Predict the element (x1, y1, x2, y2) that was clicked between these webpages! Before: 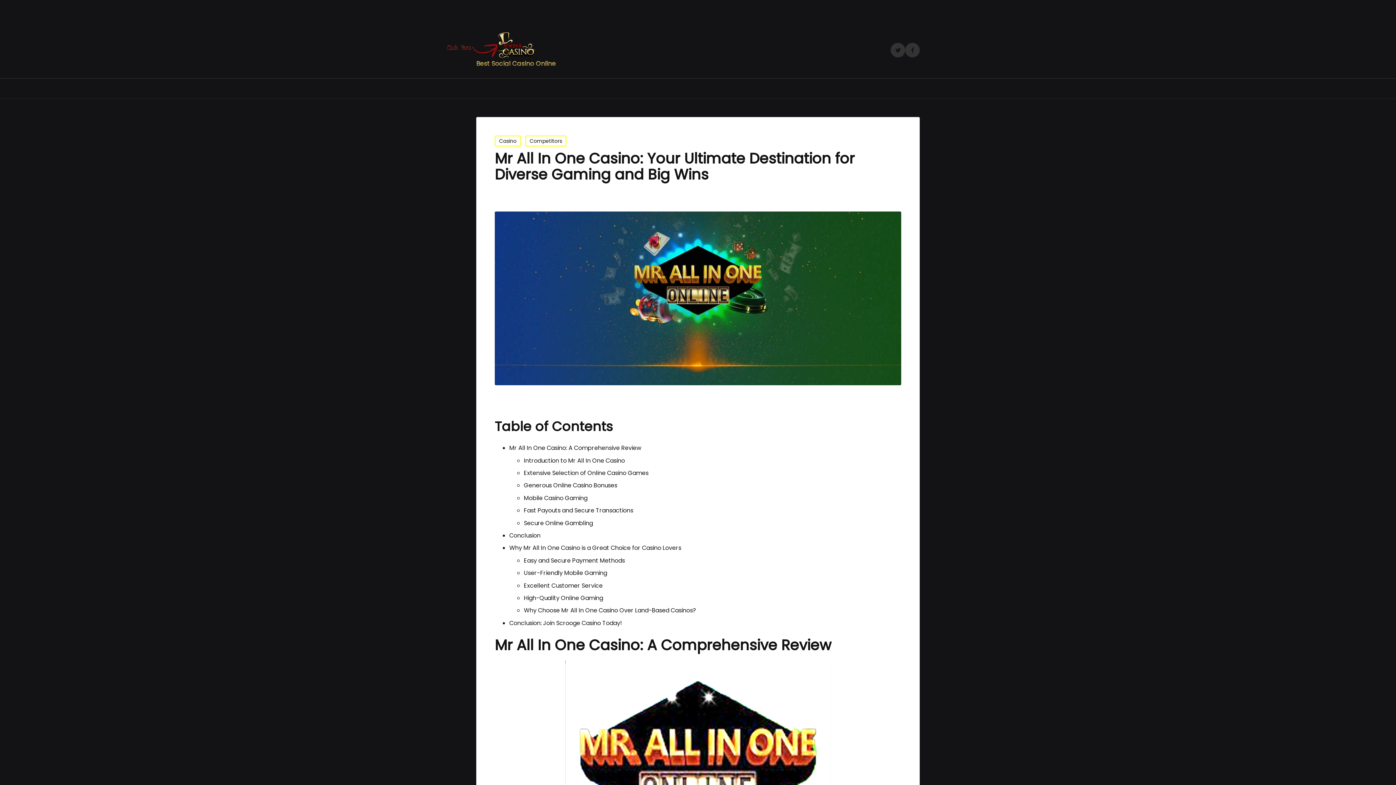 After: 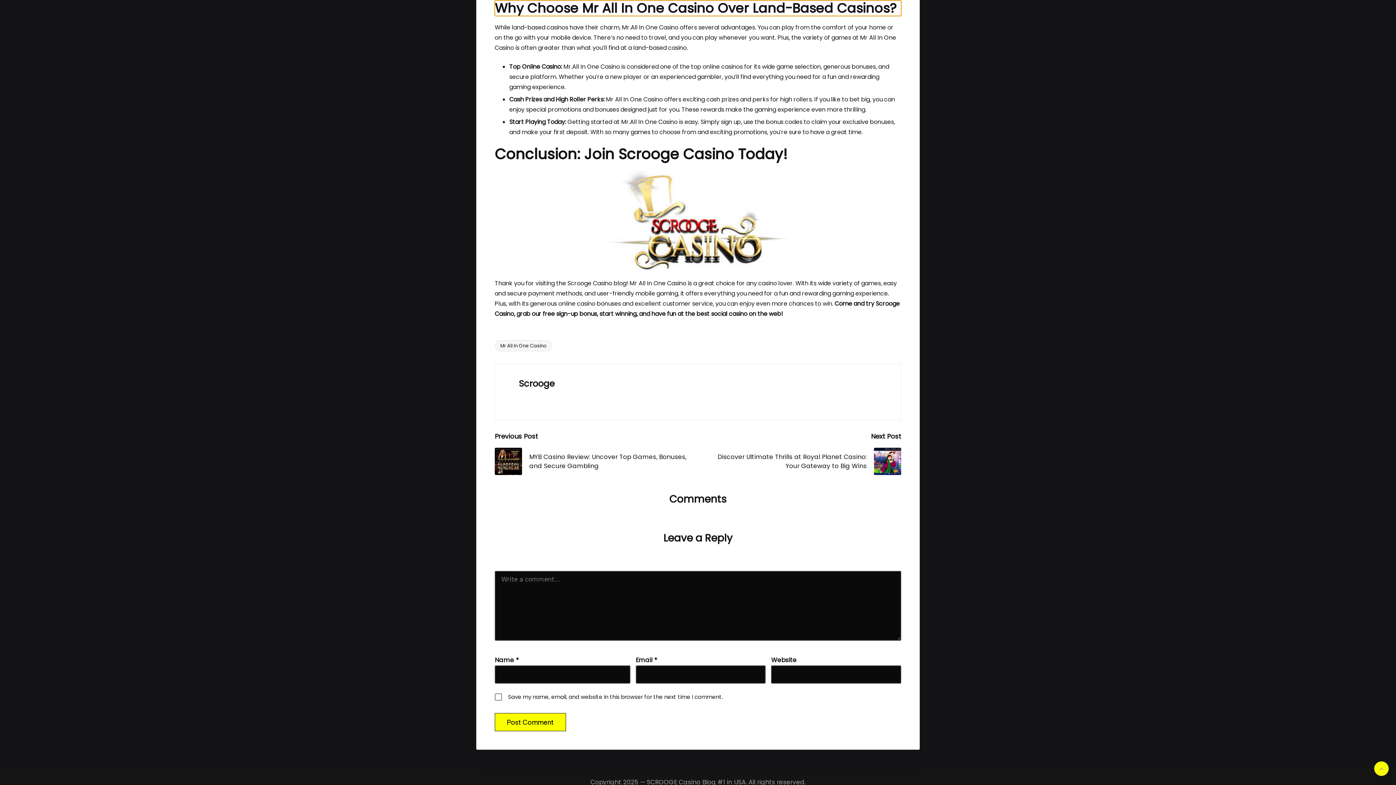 Action: label: Why Choose Mr All In One Casino Over Land-Based Casinos? bbox: (524, 606, 696, 615)